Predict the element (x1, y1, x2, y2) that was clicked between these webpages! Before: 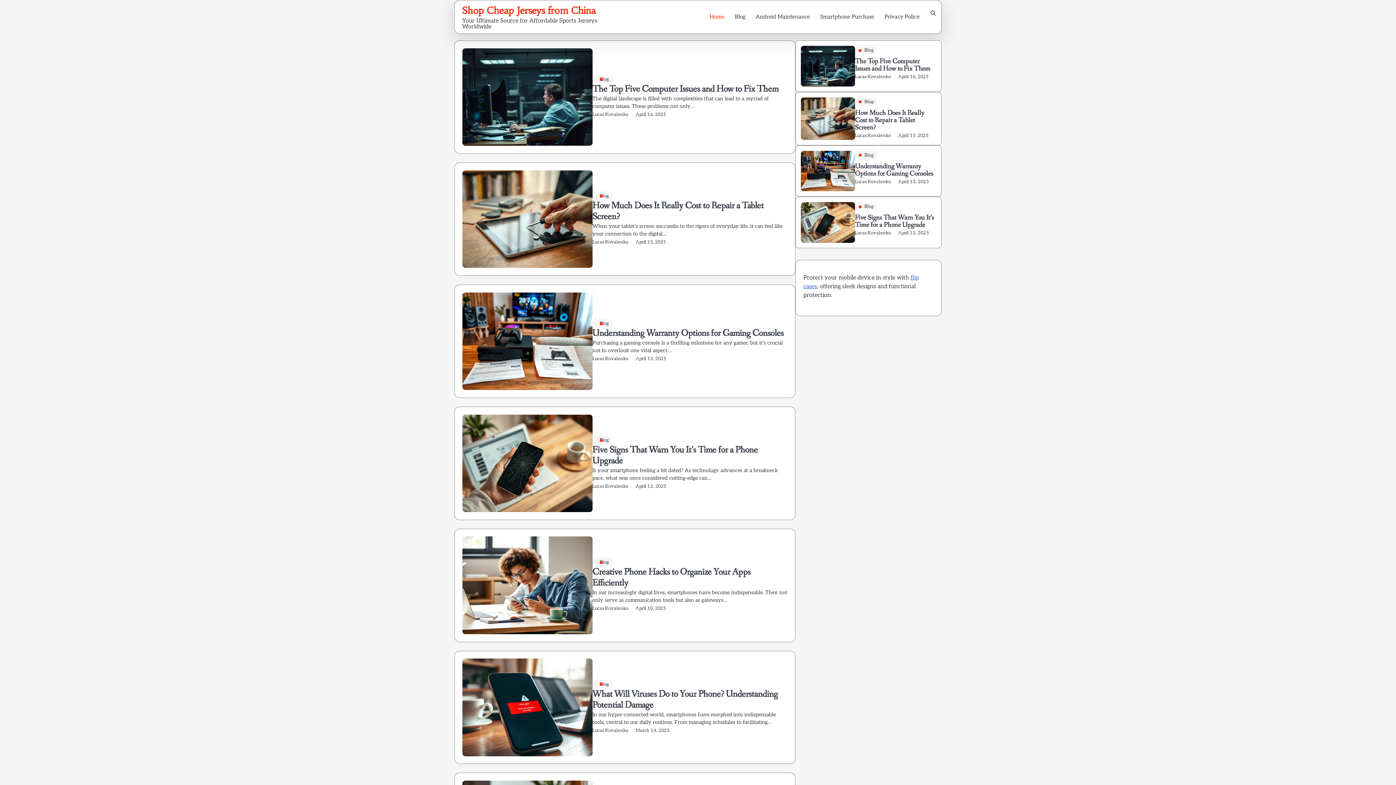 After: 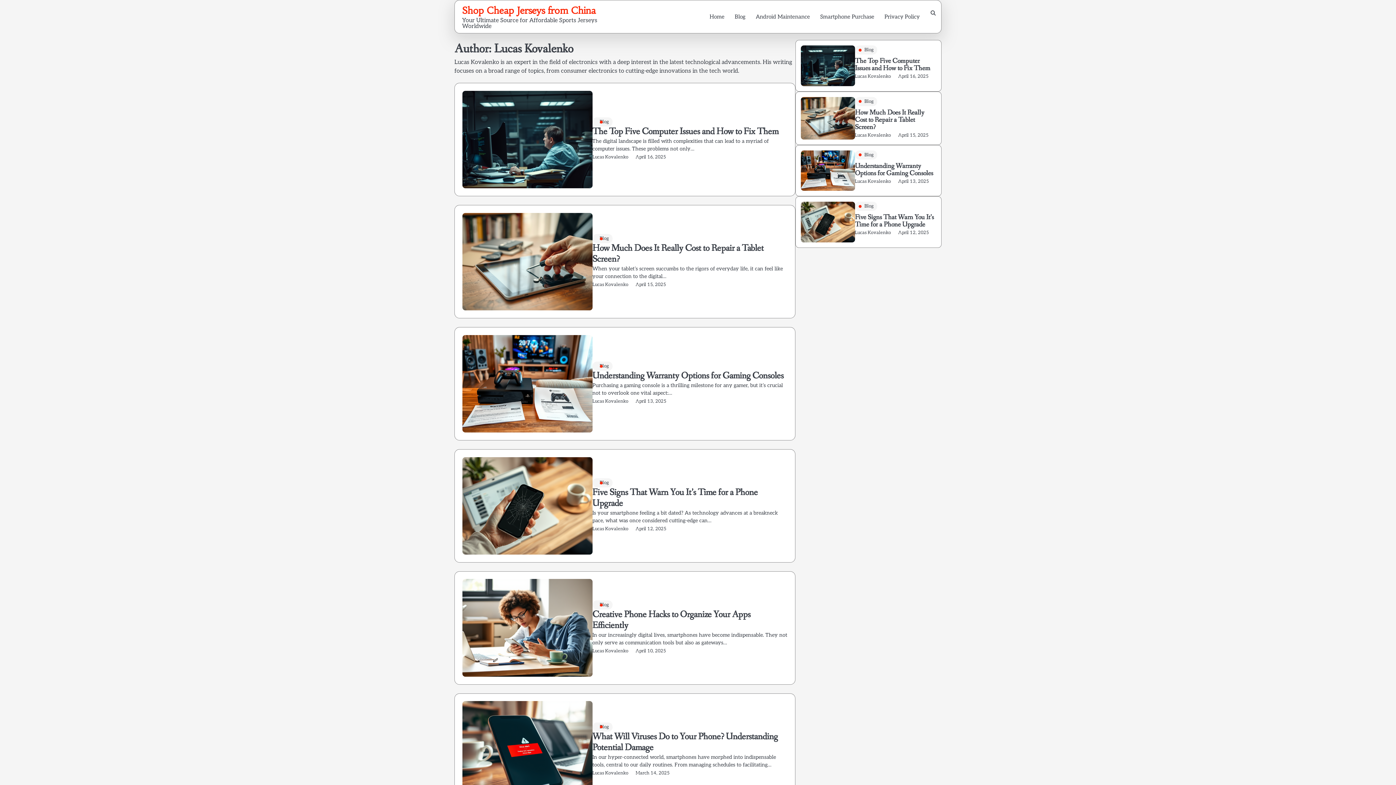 Action: bbox: (592, 356, 628, 361) label: Lucas Kovalenko